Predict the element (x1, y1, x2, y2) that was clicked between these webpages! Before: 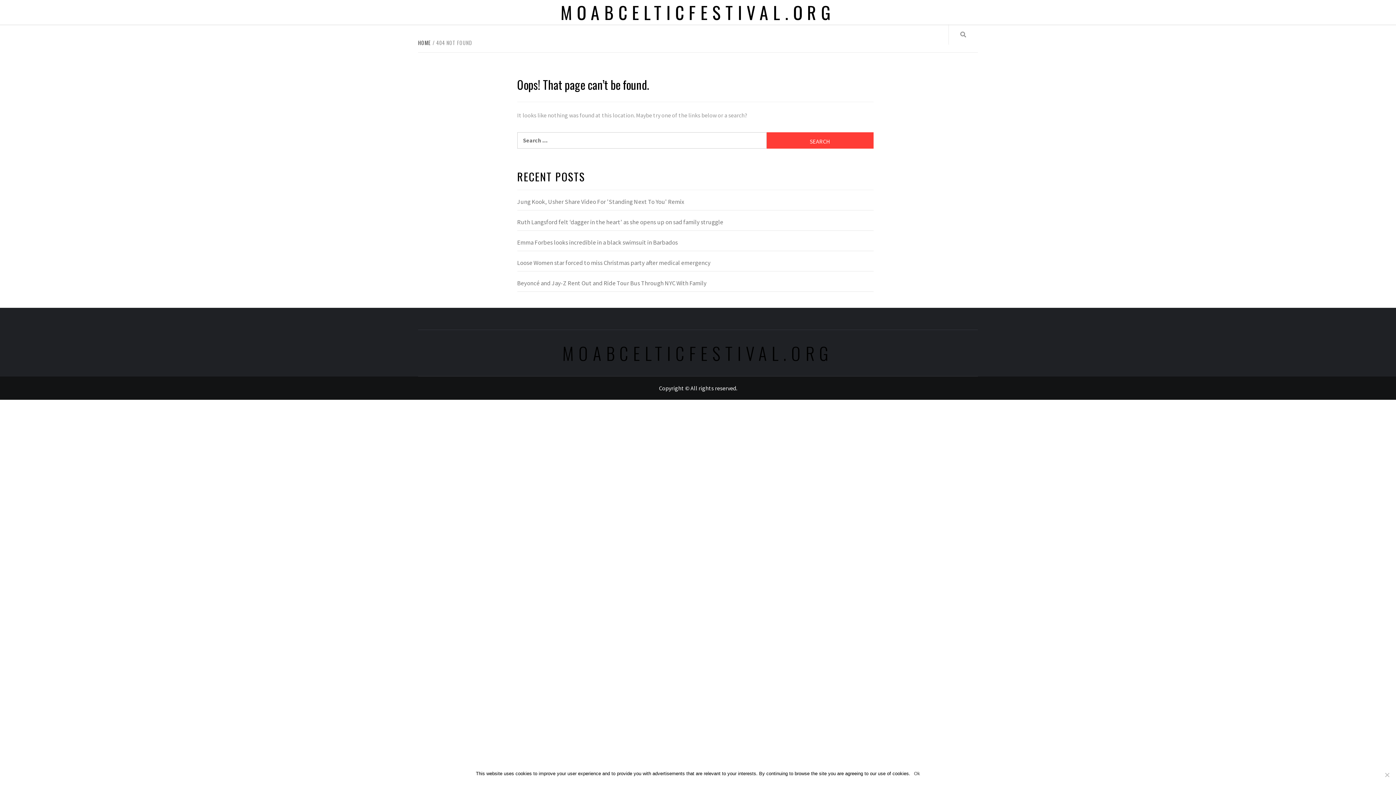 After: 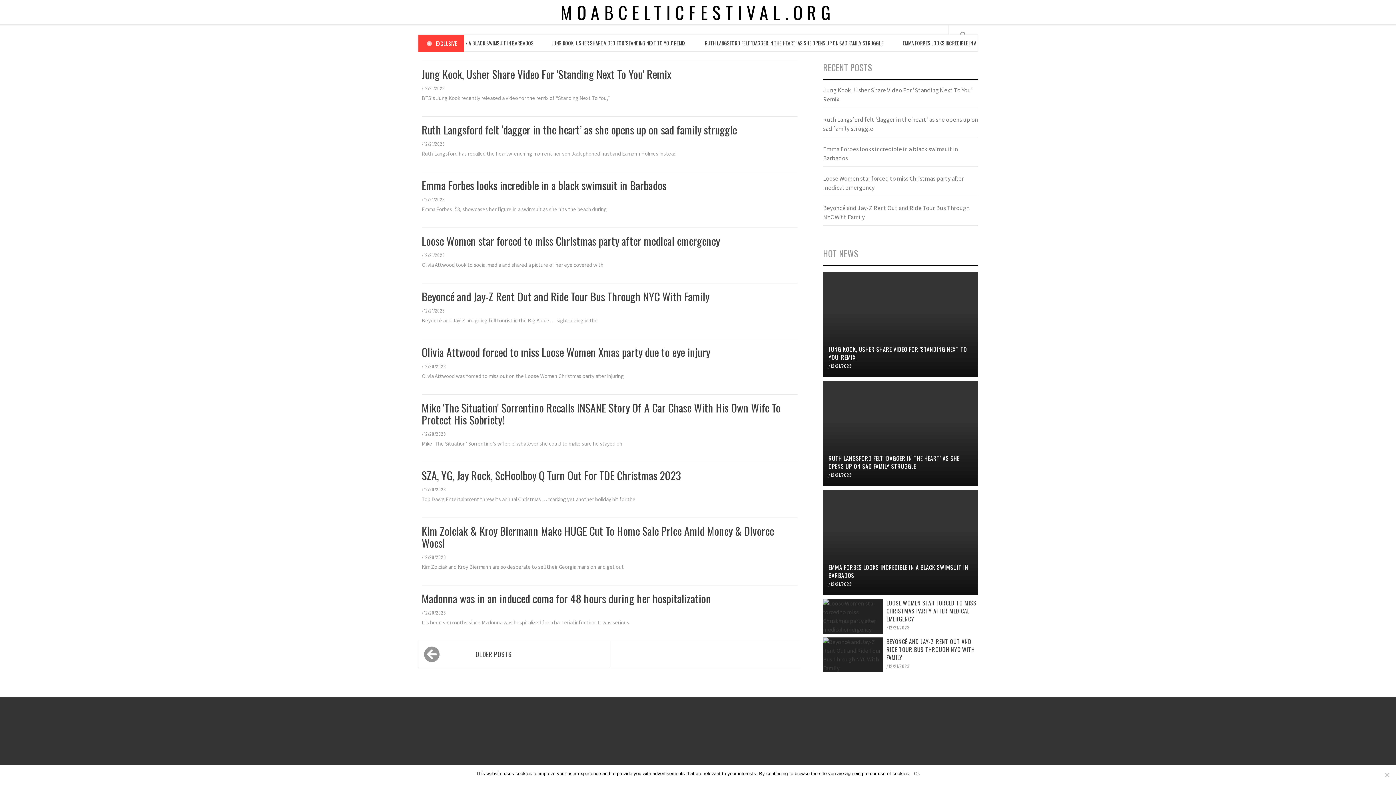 Action: label: HOME bbox: (418, 38, 432, 46)